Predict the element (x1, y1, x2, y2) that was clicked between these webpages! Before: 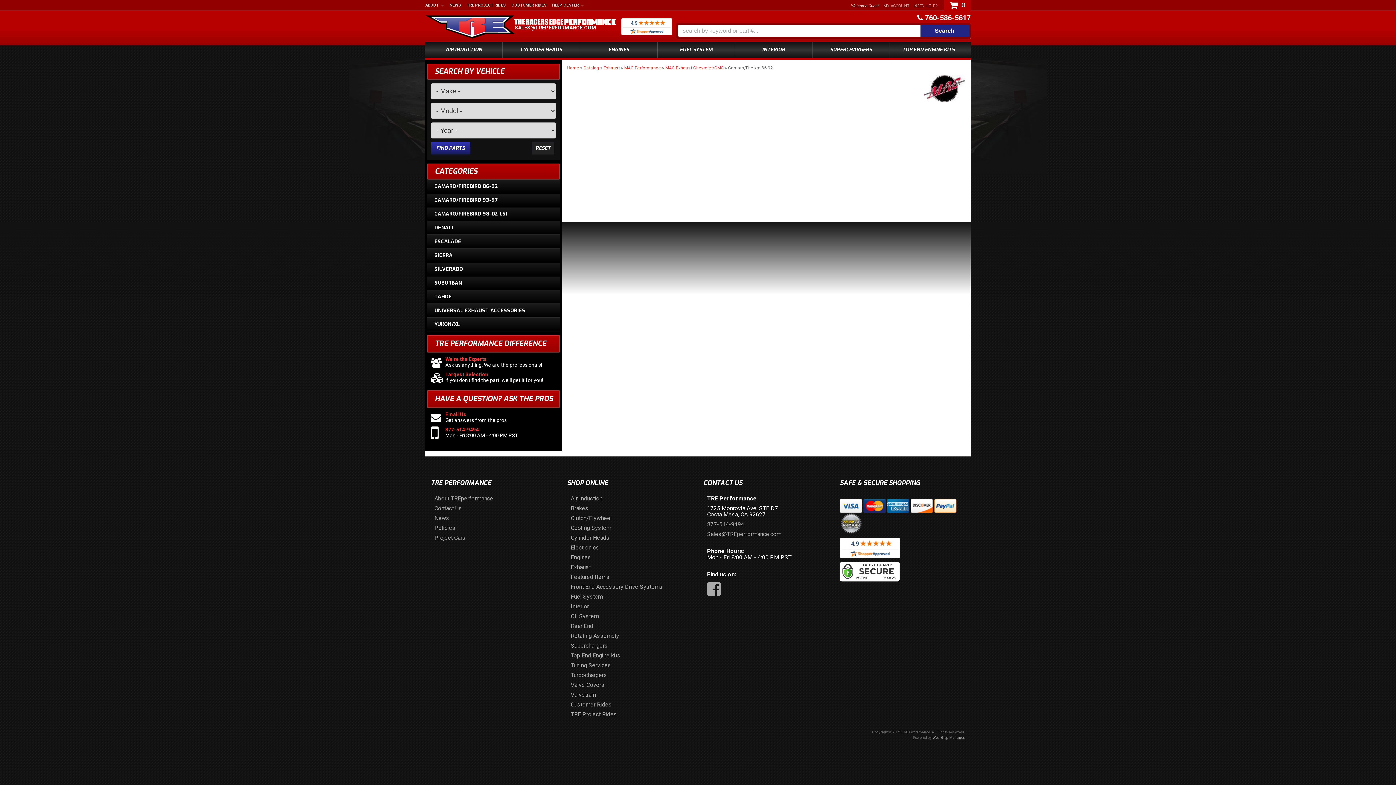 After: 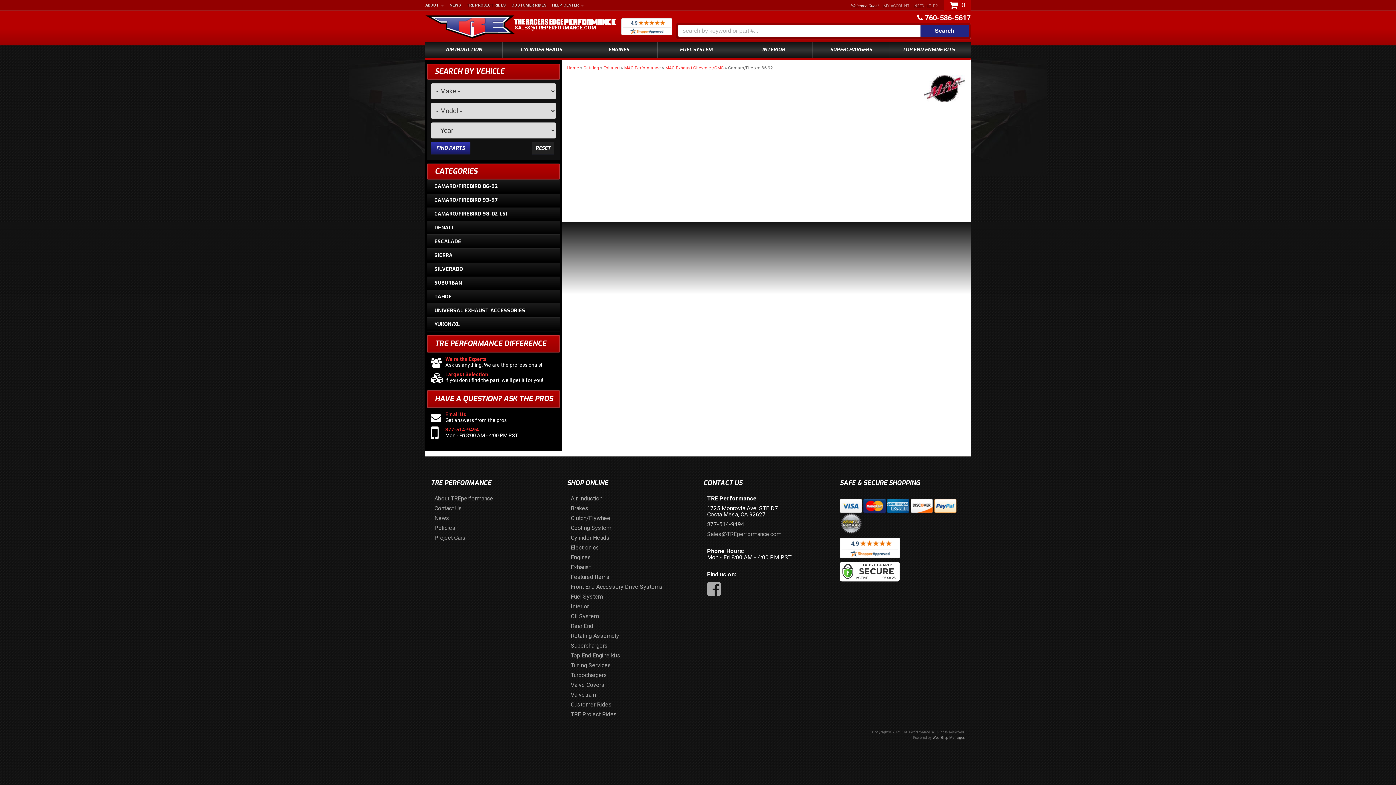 Action: bbox: (707, 521, 744, 528) label: 877-514-9494